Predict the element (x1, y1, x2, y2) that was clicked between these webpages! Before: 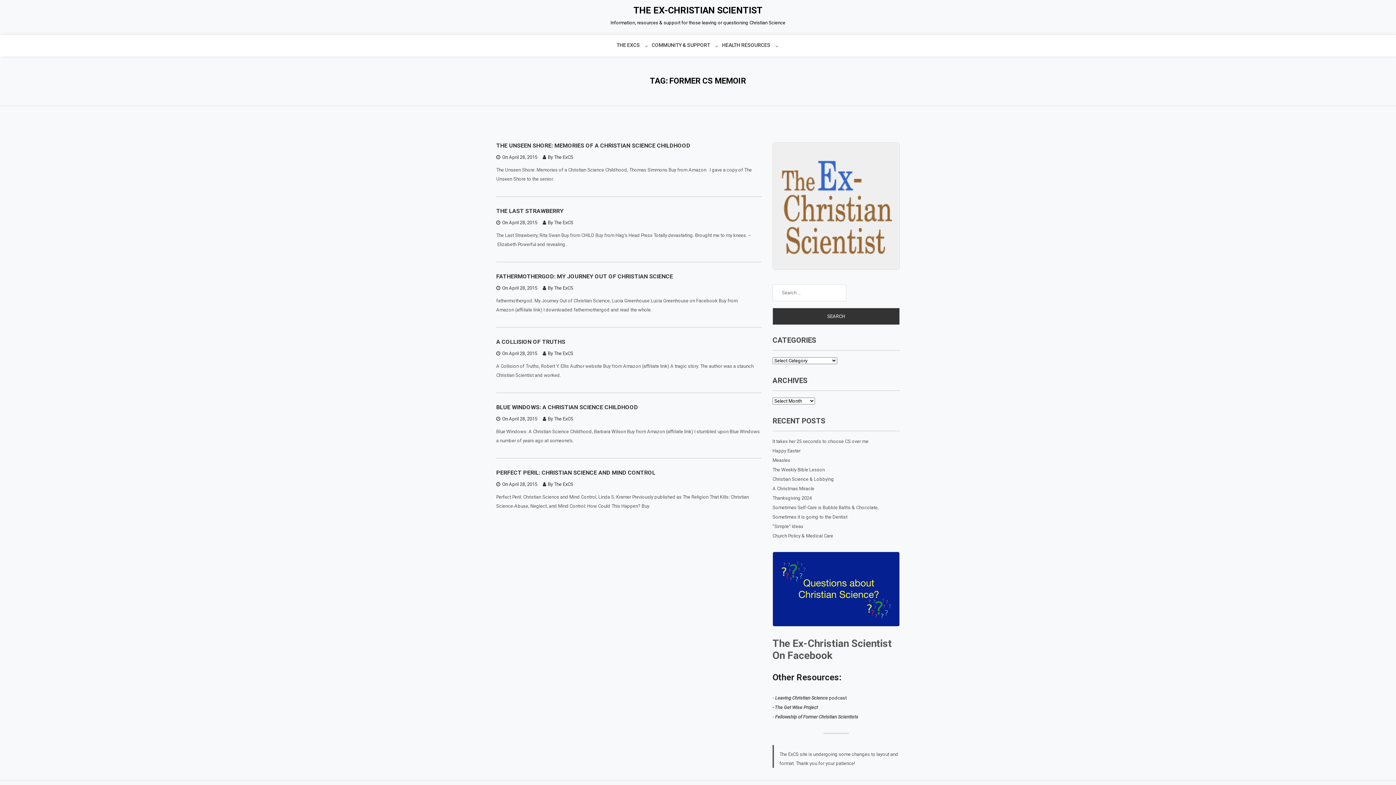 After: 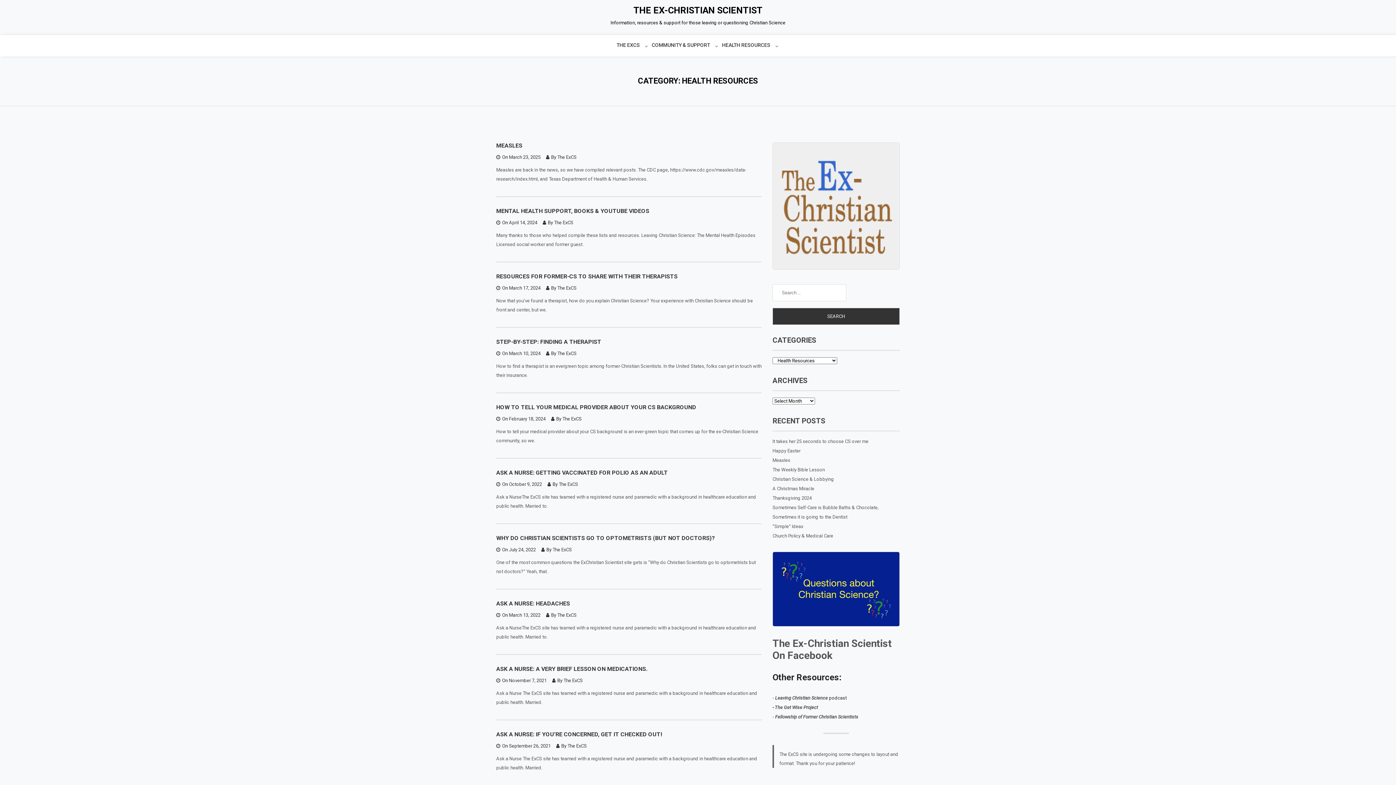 Action: label: HEALTH RESOURCES bbox: (722, 34, 779, 56)